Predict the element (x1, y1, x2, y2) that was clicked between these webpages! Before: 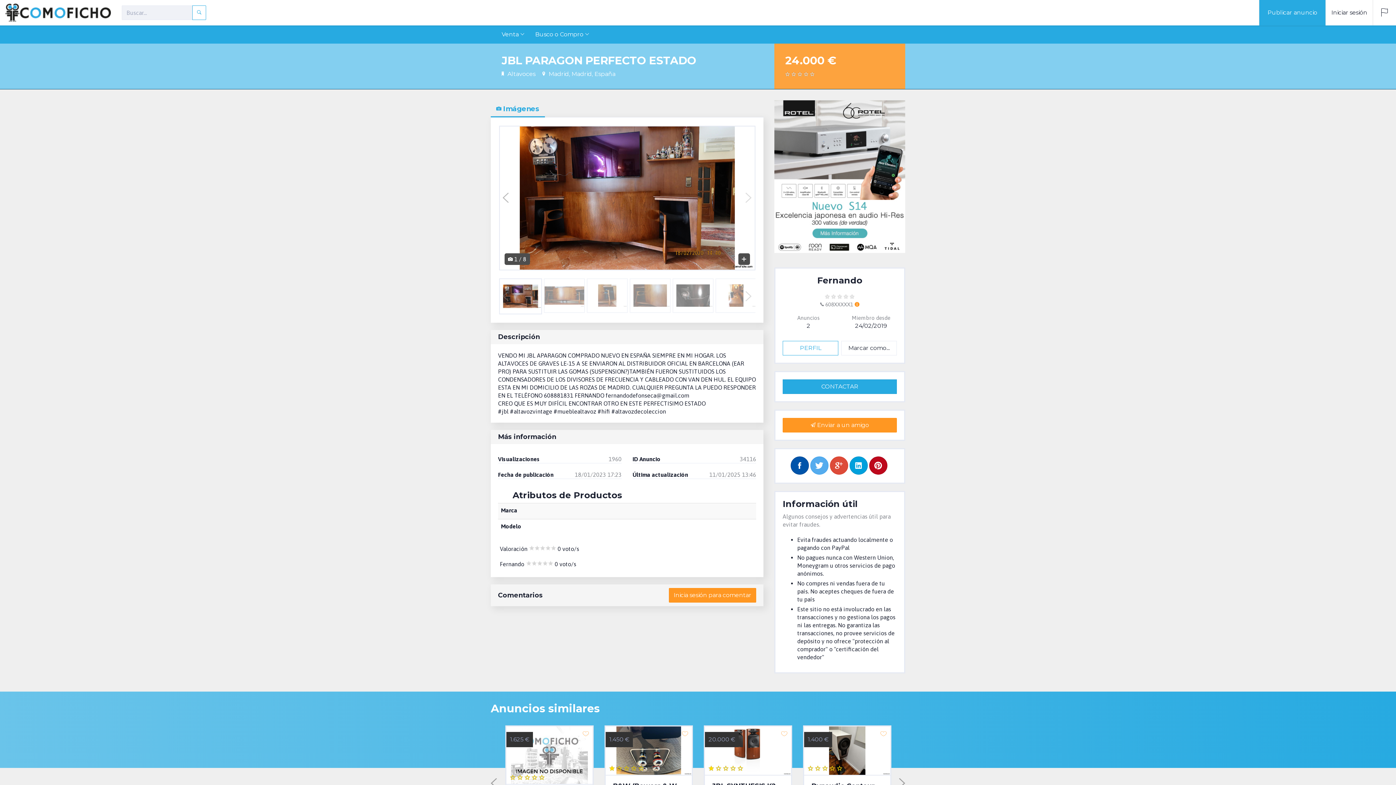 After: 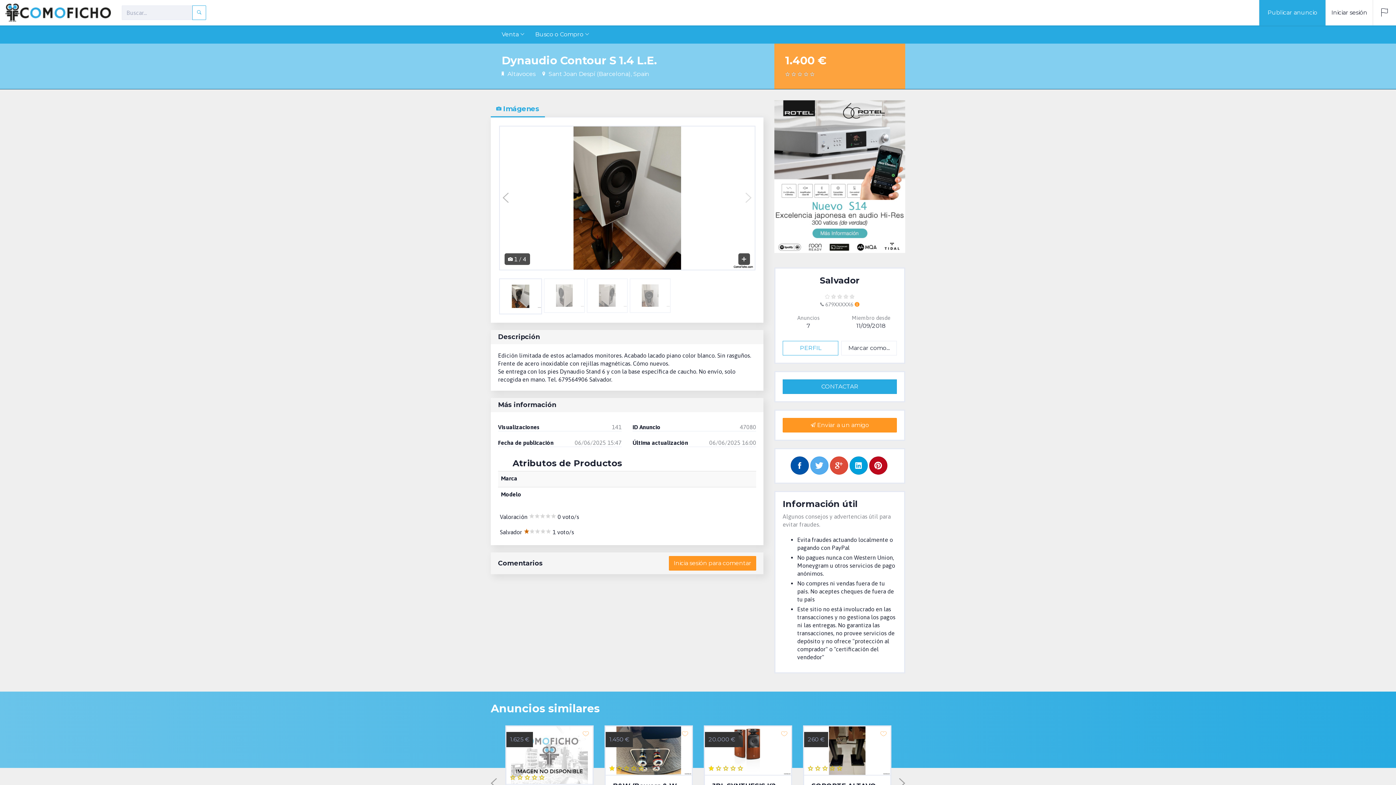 Action: bbox: (804, 726, 890, 776)